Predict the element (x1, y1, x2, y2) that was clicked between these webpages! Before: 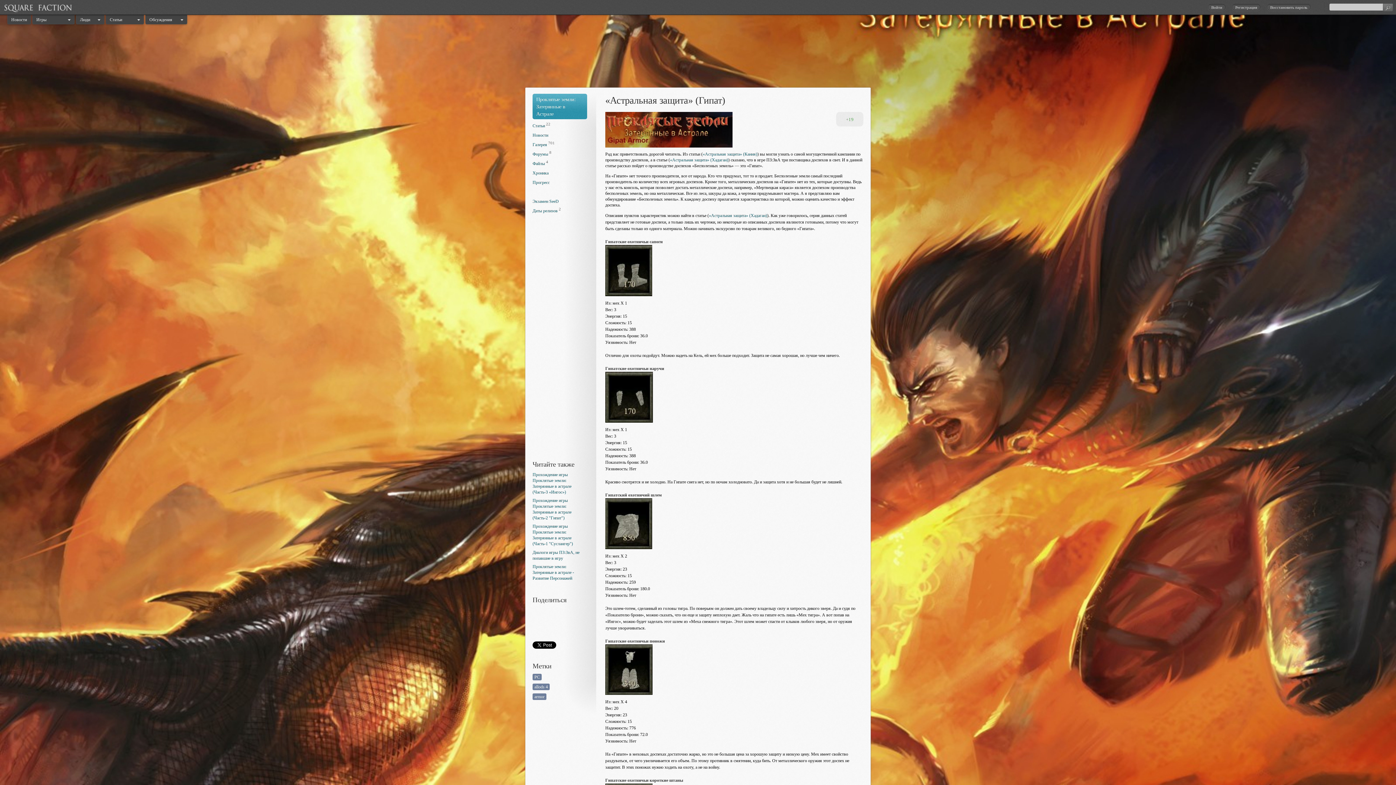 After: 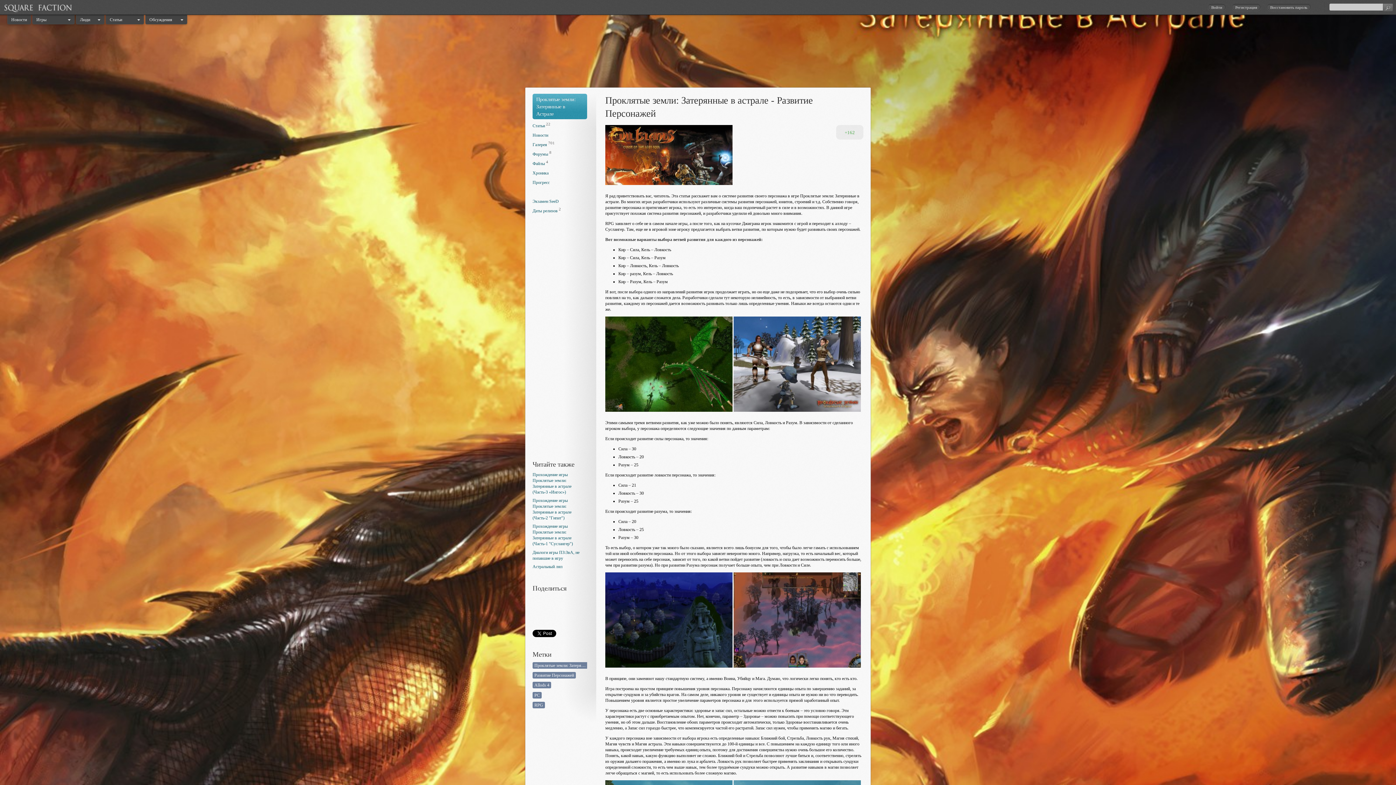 Action: label: Проклятые земли: Затерянные в астрале - Развитие Персонажей bbox: (532, 564, 574, 580)